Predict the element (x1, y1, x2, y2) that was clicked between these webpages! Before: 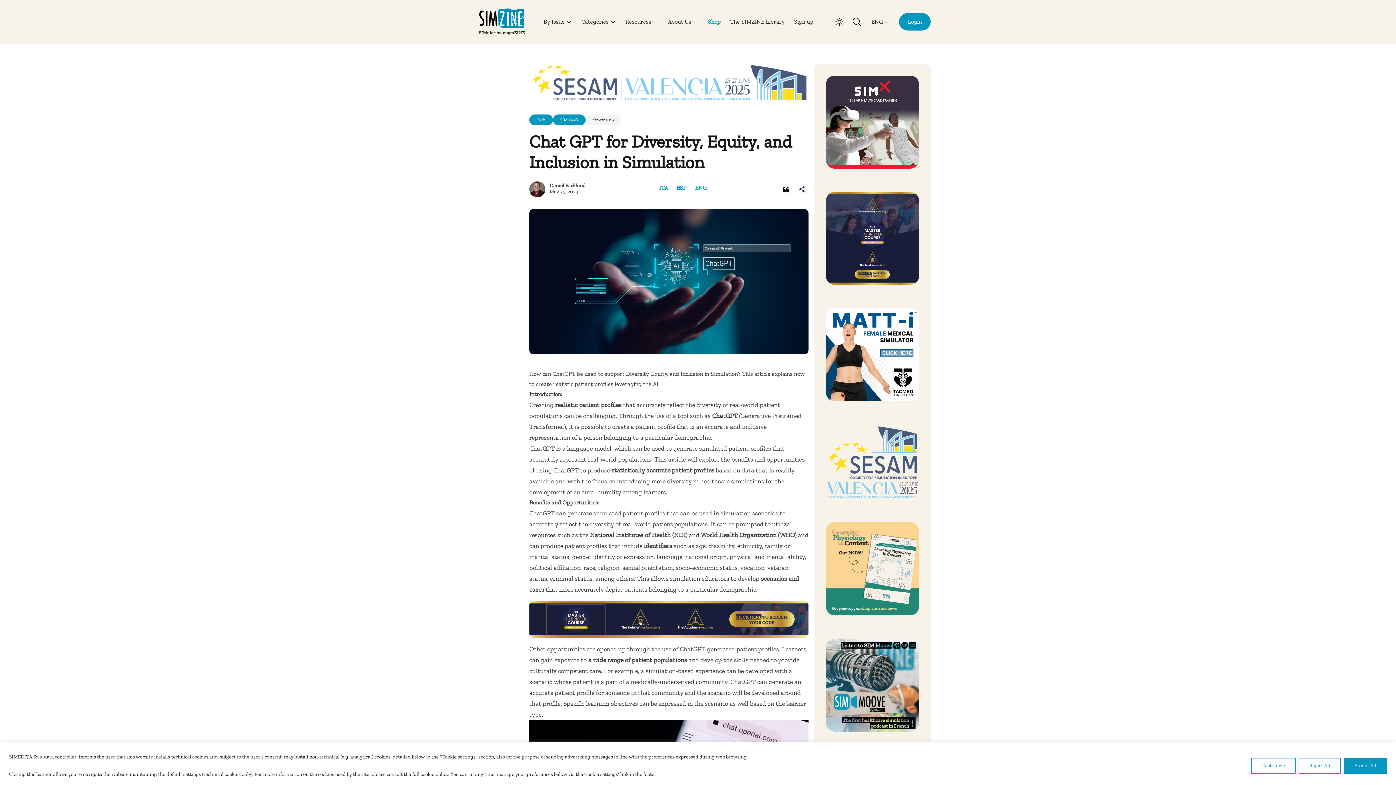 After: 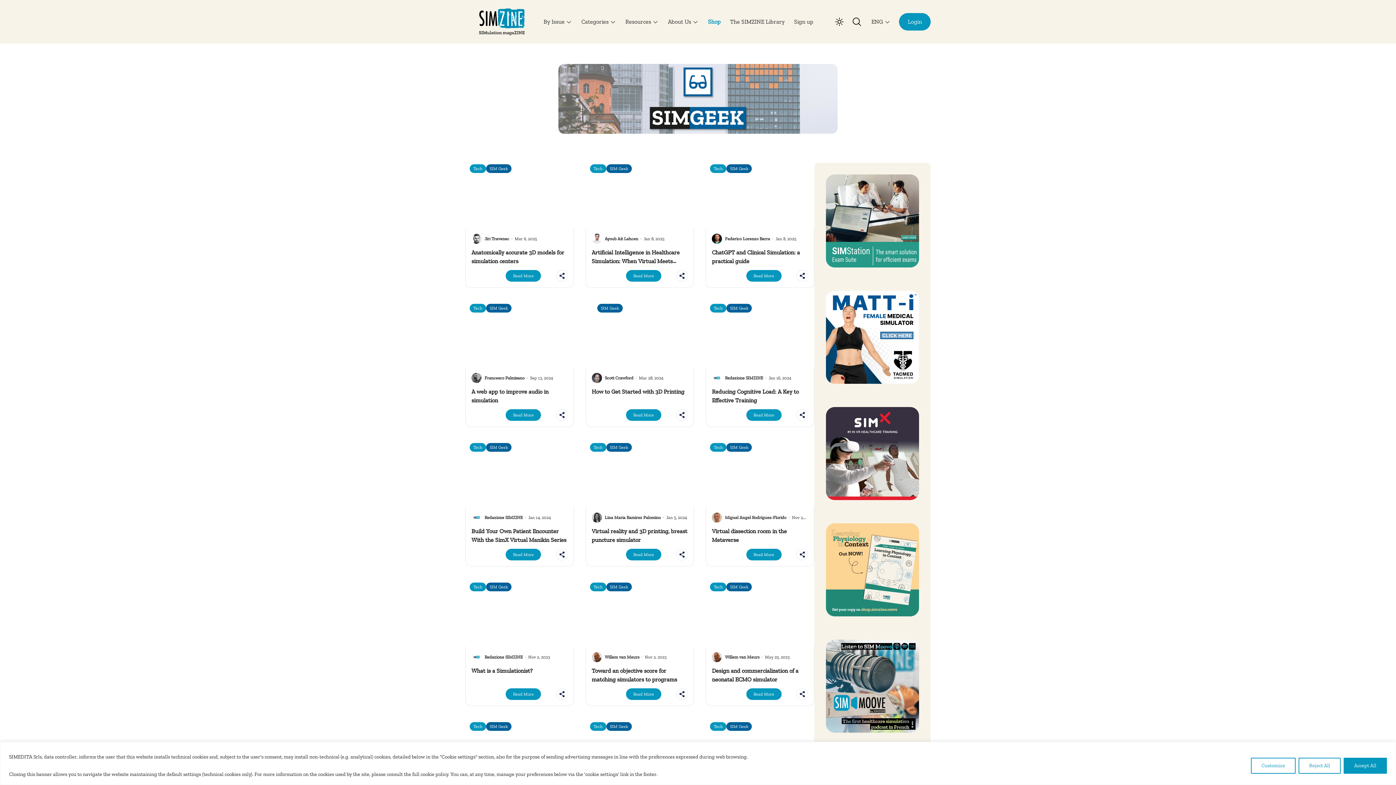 Action: label: SIM Geek bbox: (553, 115, 585, 124)